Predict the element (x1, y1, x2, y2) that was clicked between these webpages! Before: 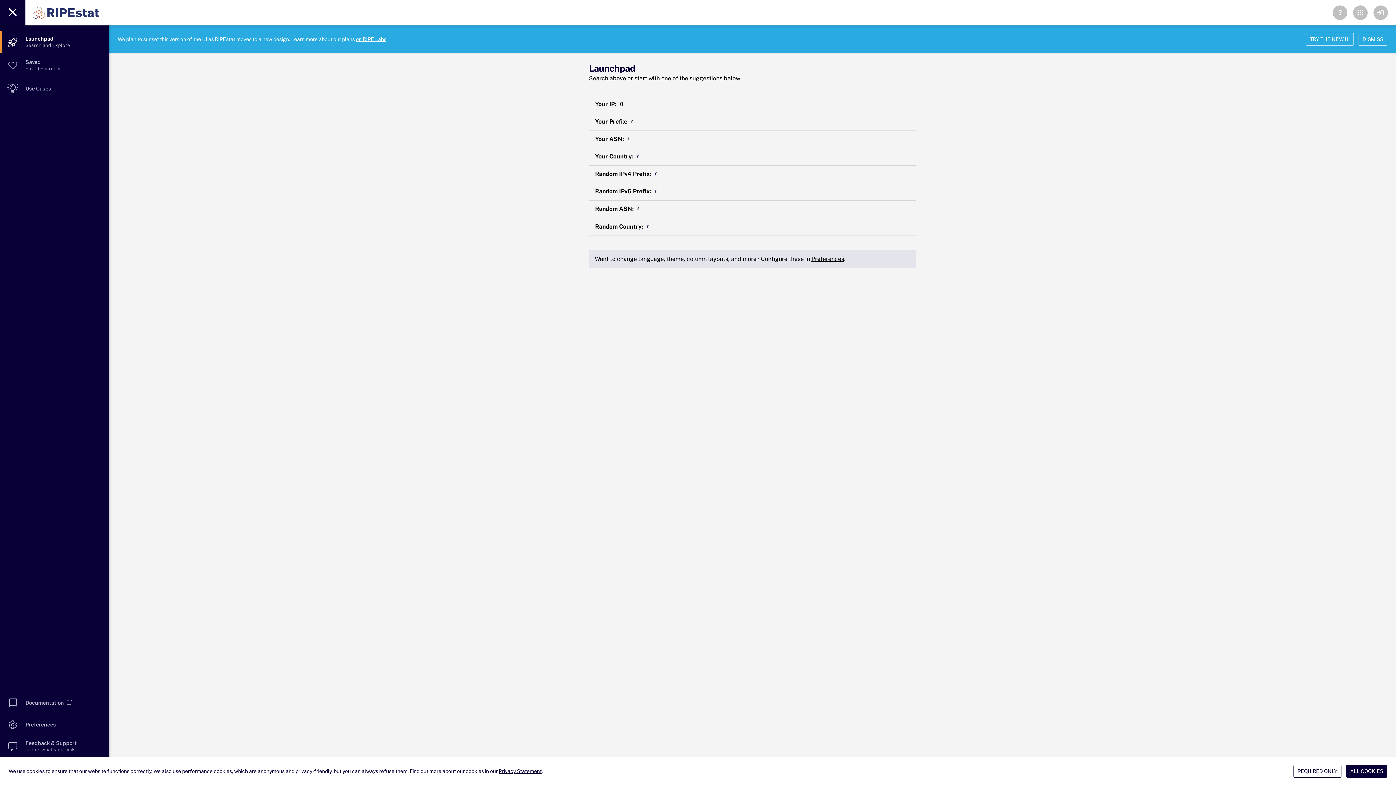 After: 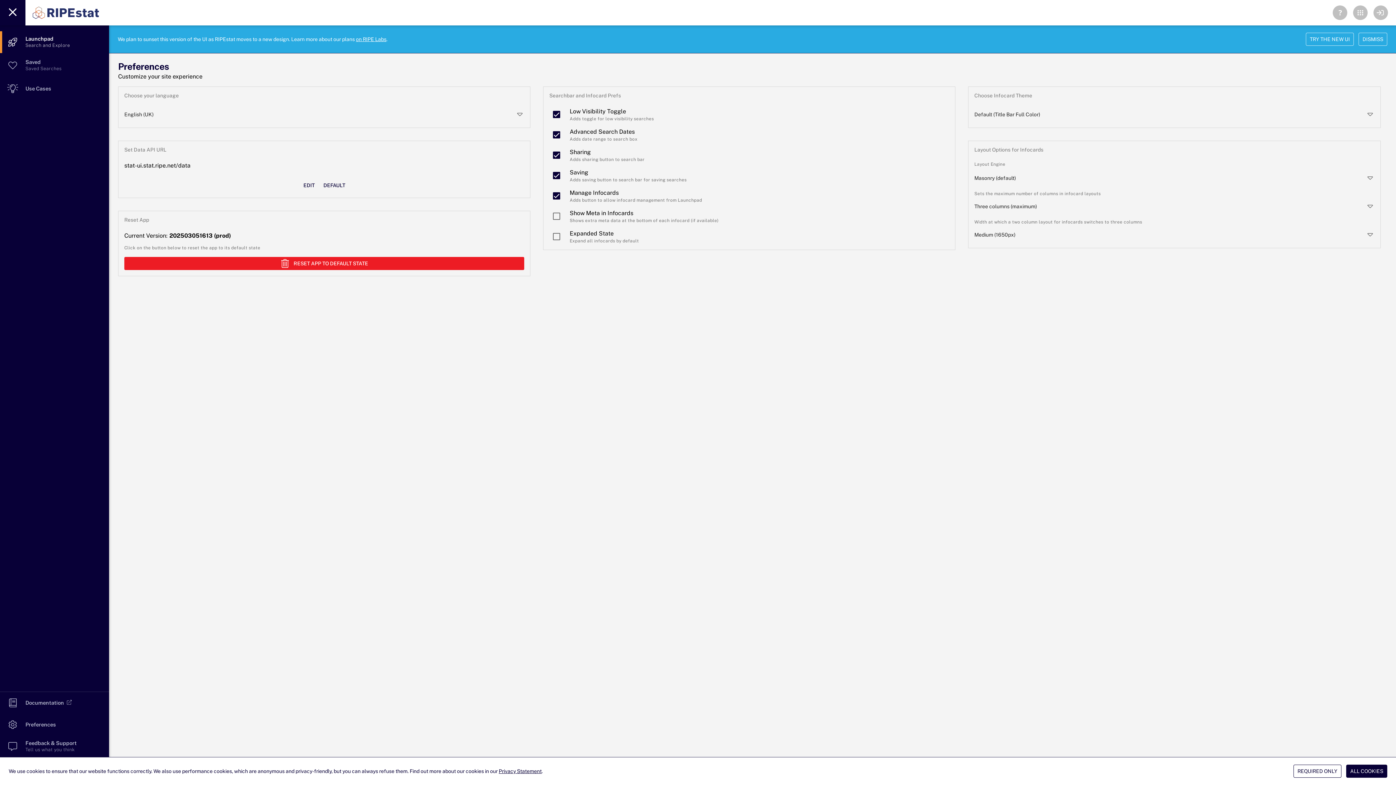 Action: bbox: (811, 255, 844, 262) label: Preferences